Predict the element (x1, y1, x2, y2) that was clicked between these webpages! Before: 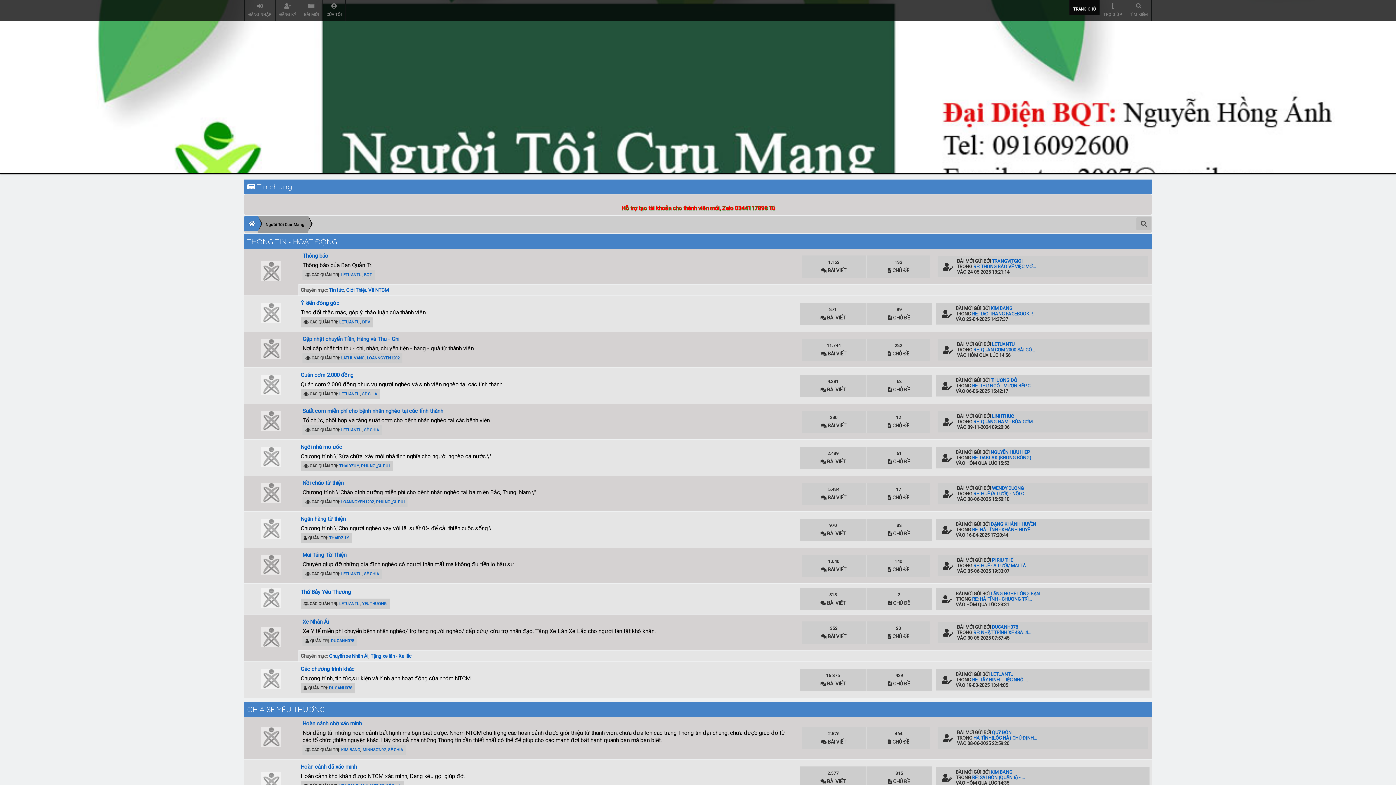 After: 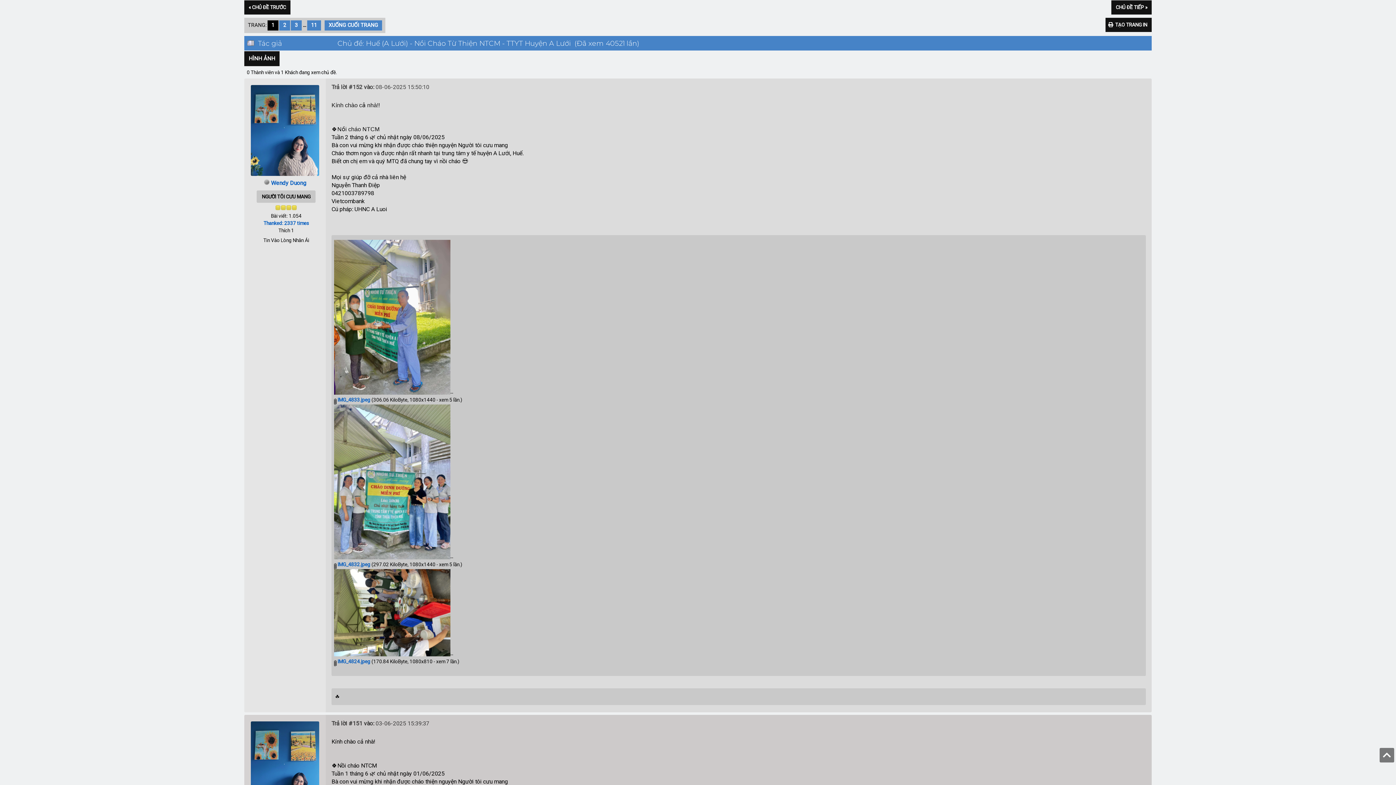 Action: label: RE: HUẾ (A LƯỚI) - NỒI C... bbox: (973, 491, 1027, 496)